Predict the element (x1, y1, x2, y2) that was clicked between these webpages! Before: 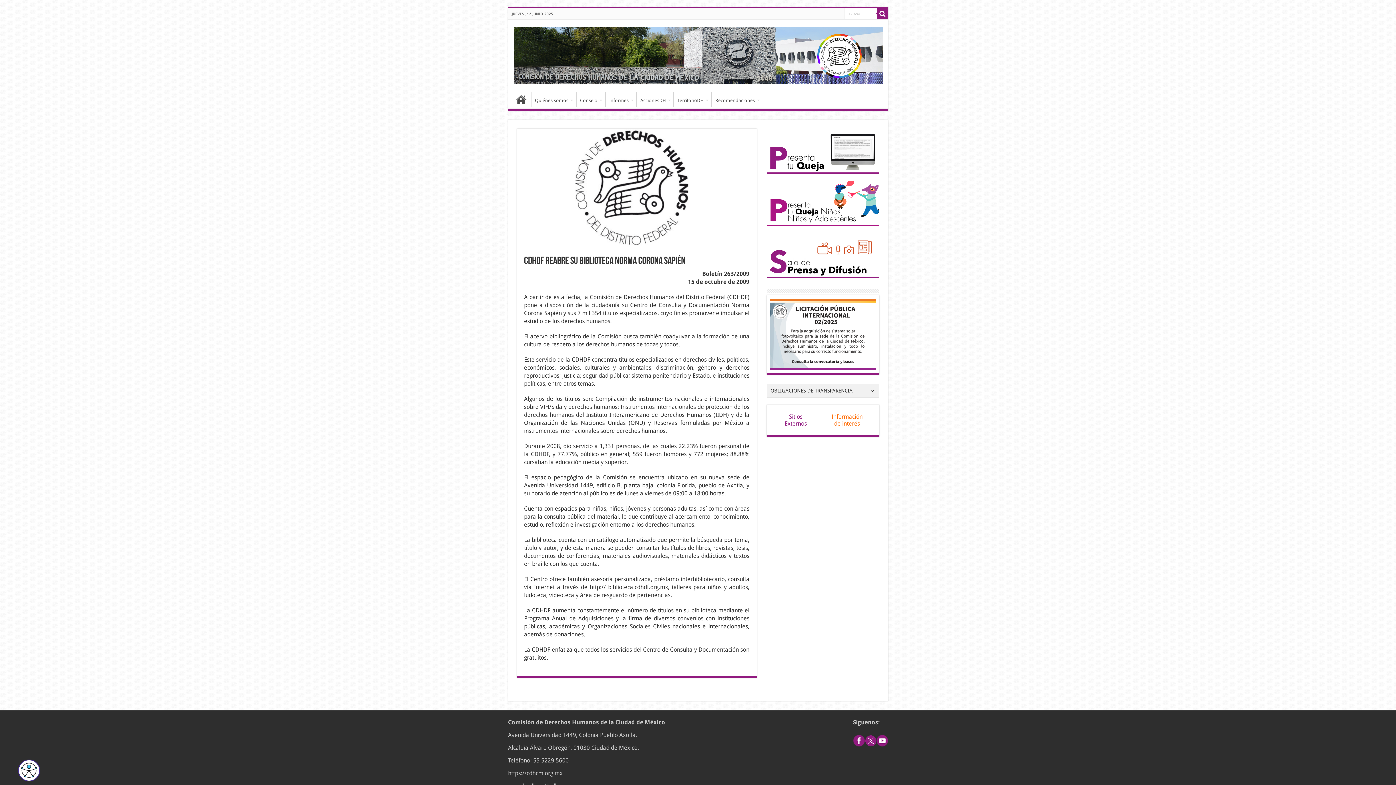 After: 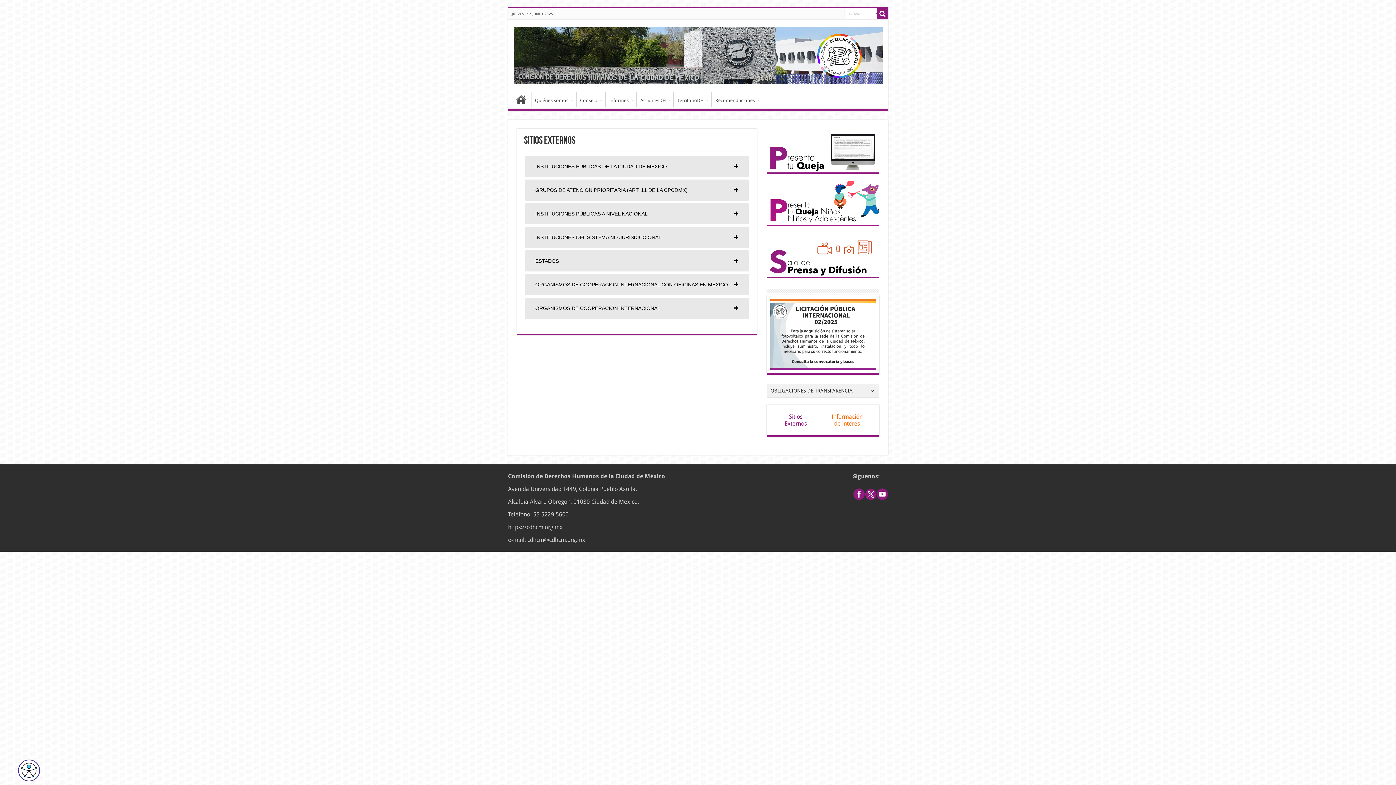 Action: label: Sitios Externos bbox: (770, 408, 821, 431)